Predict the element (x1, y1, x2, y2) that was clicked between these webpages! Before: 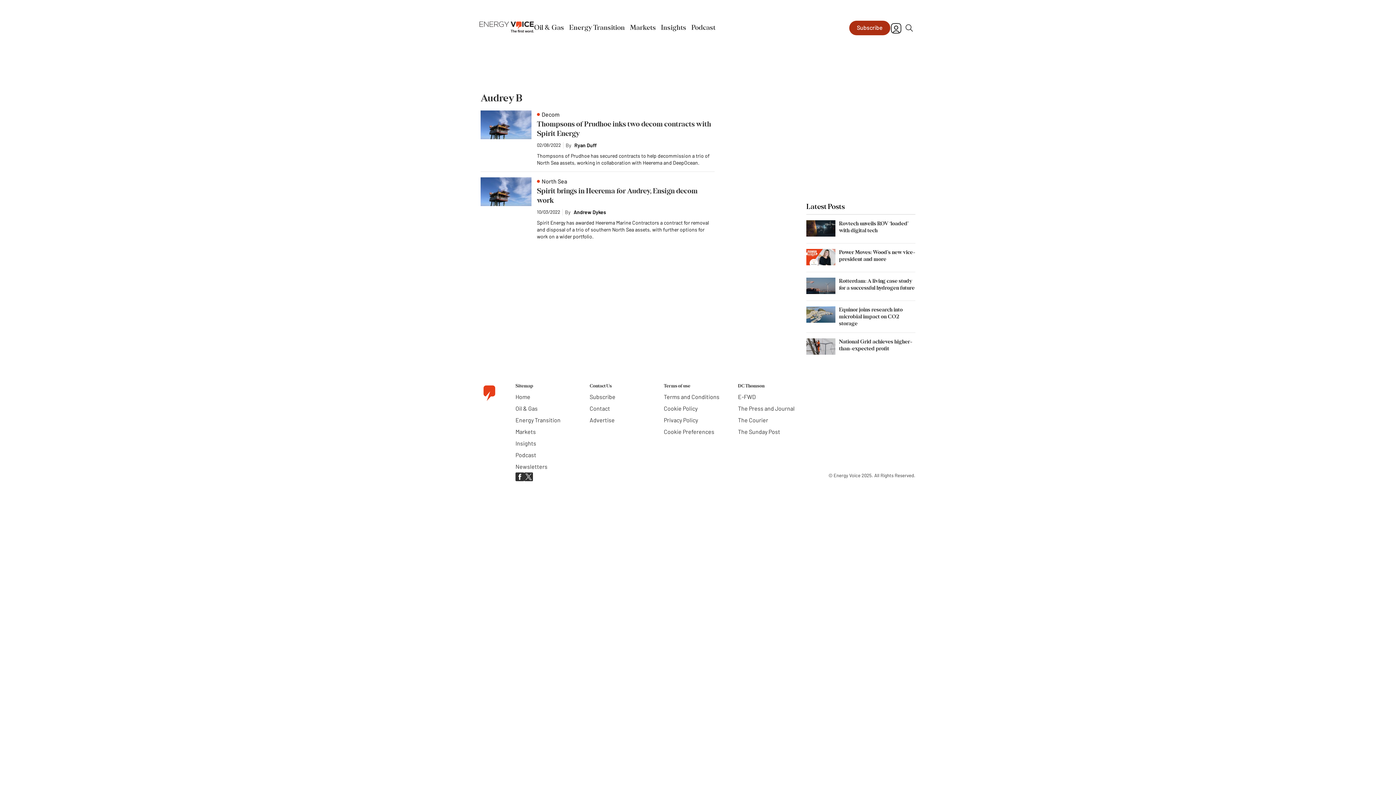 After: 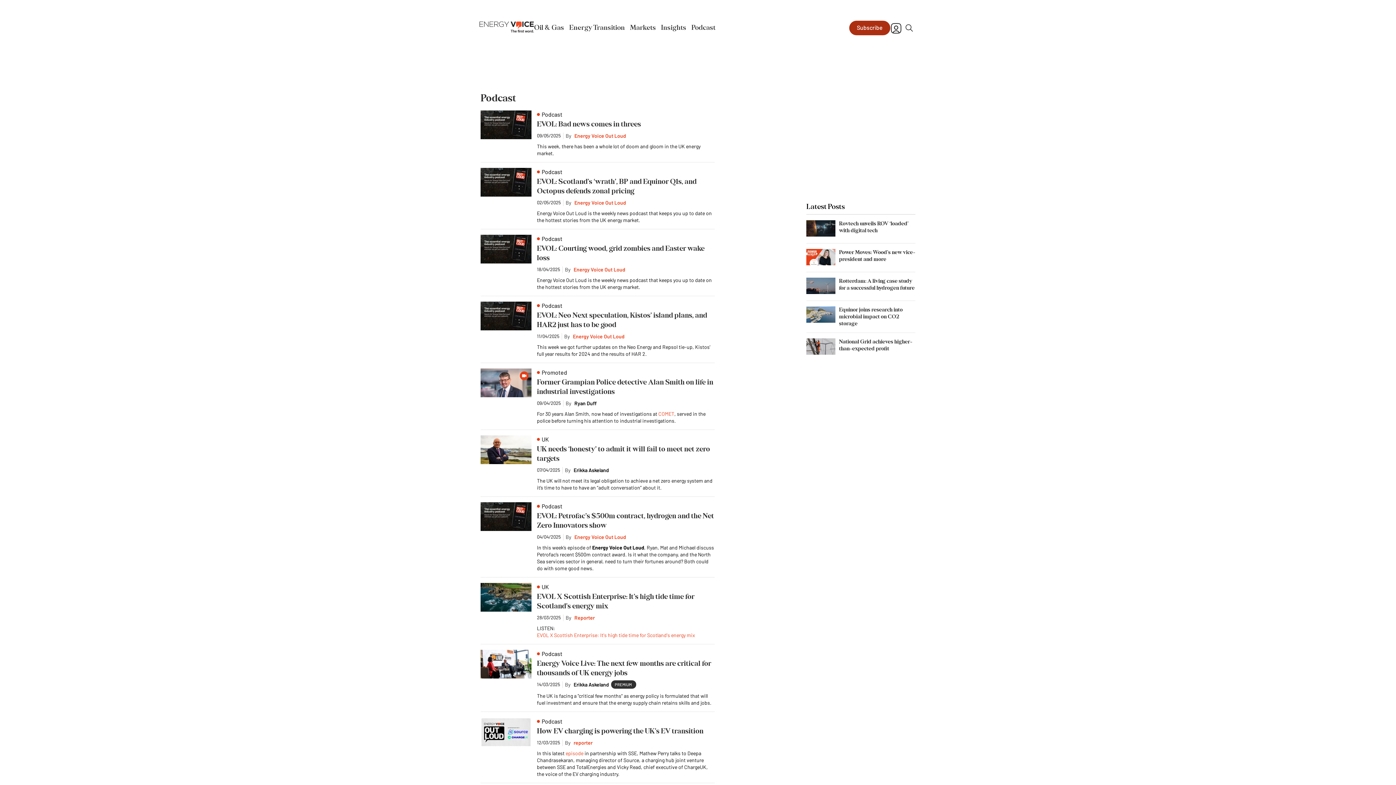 Action: bbox: (691, 24, 715, 31) label: Podcast